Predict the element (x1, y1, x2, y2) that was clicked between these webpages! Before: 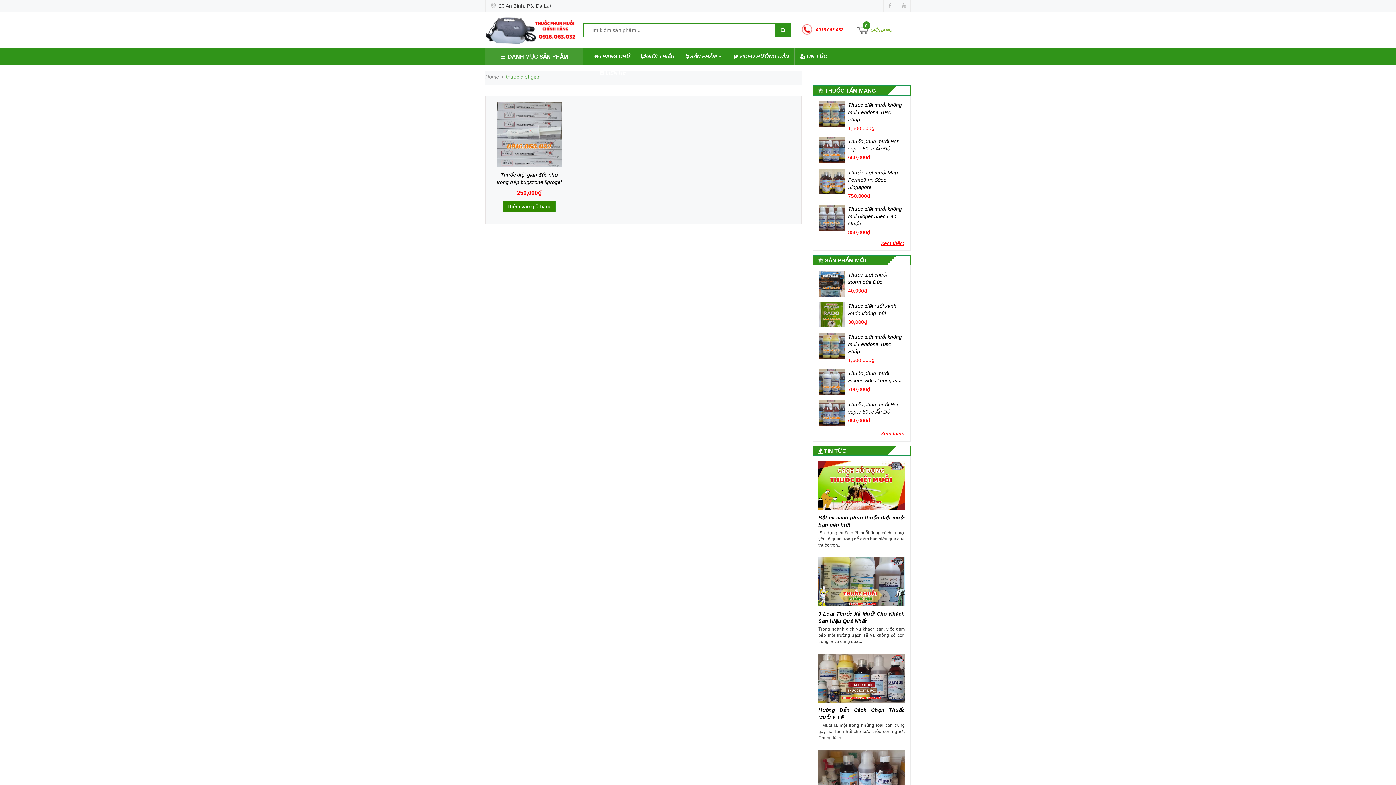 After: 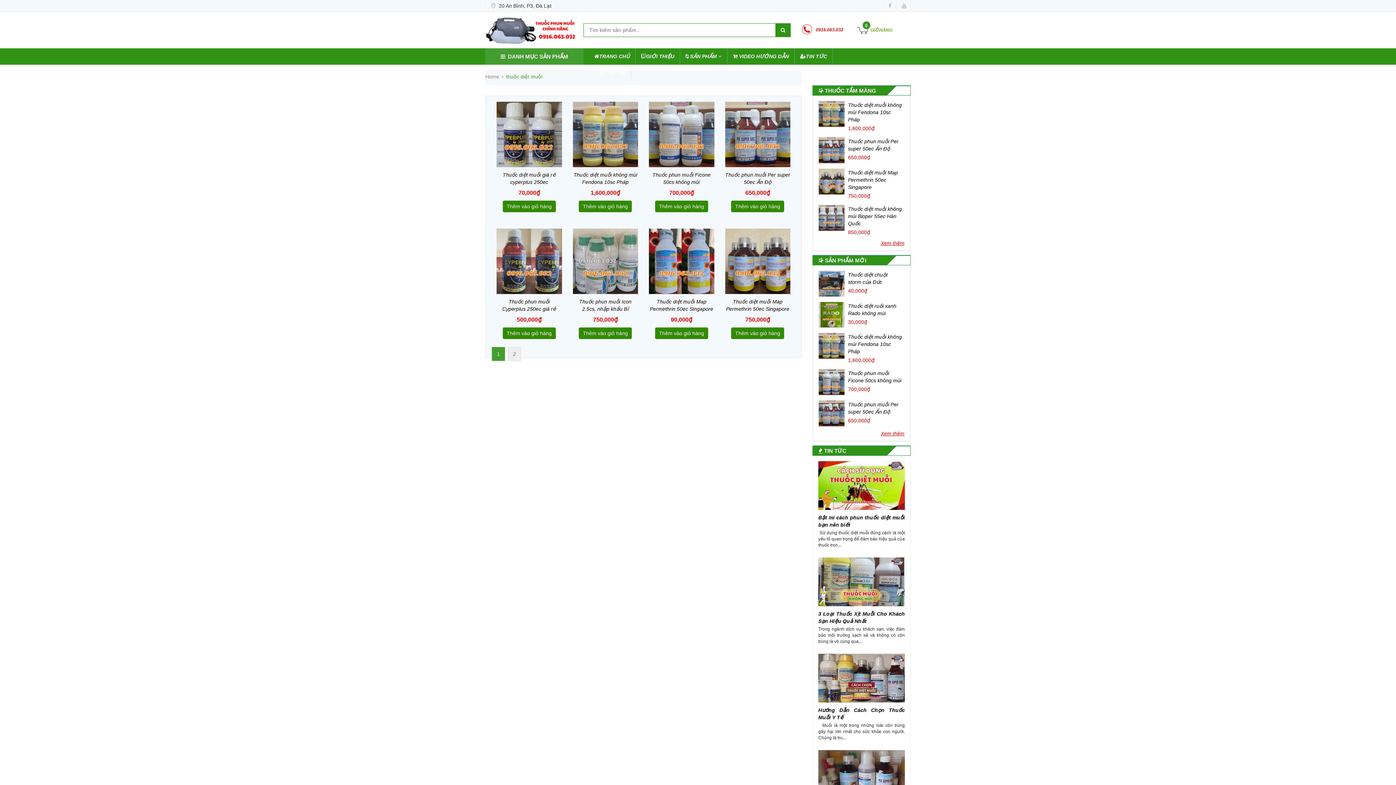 Action: bbox: (875, 234, 910, 251) label: Xem thêm